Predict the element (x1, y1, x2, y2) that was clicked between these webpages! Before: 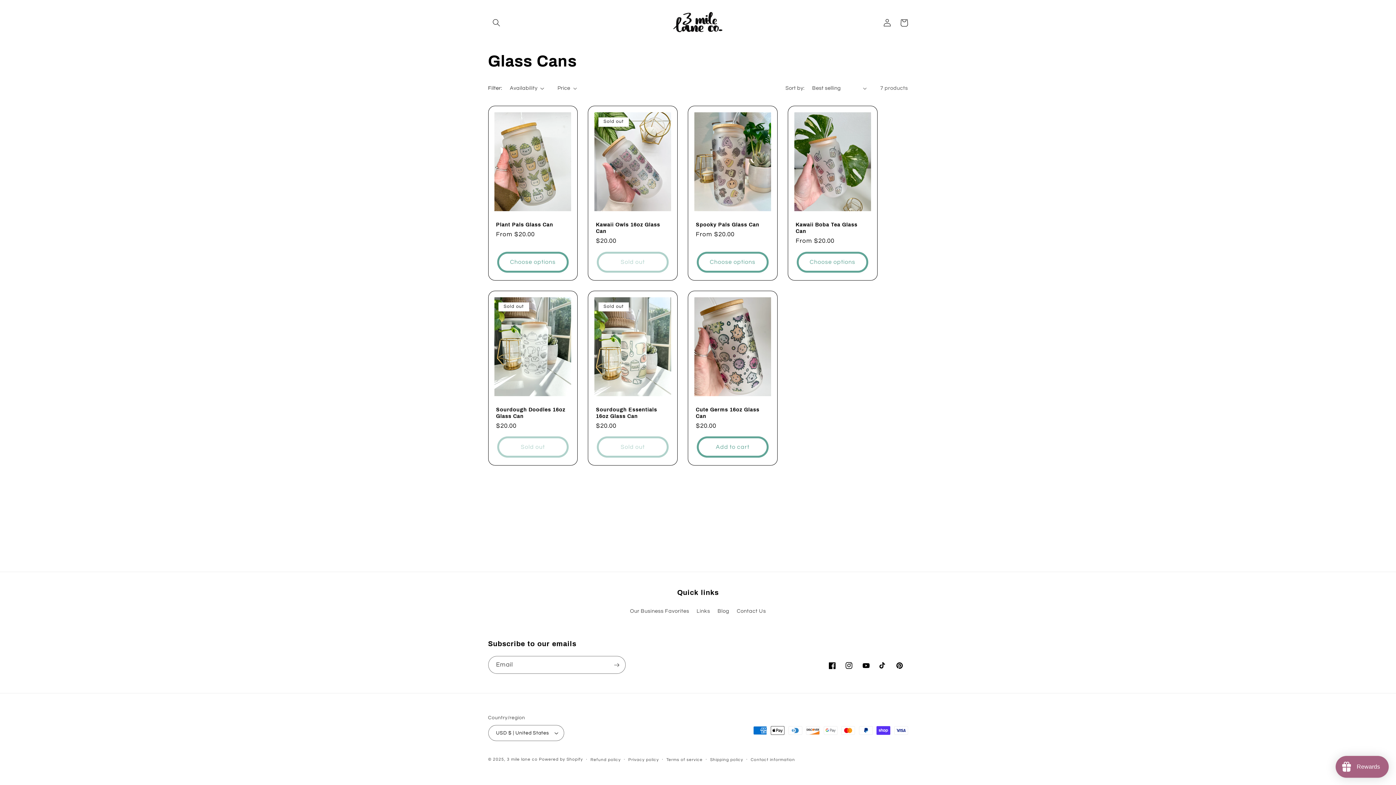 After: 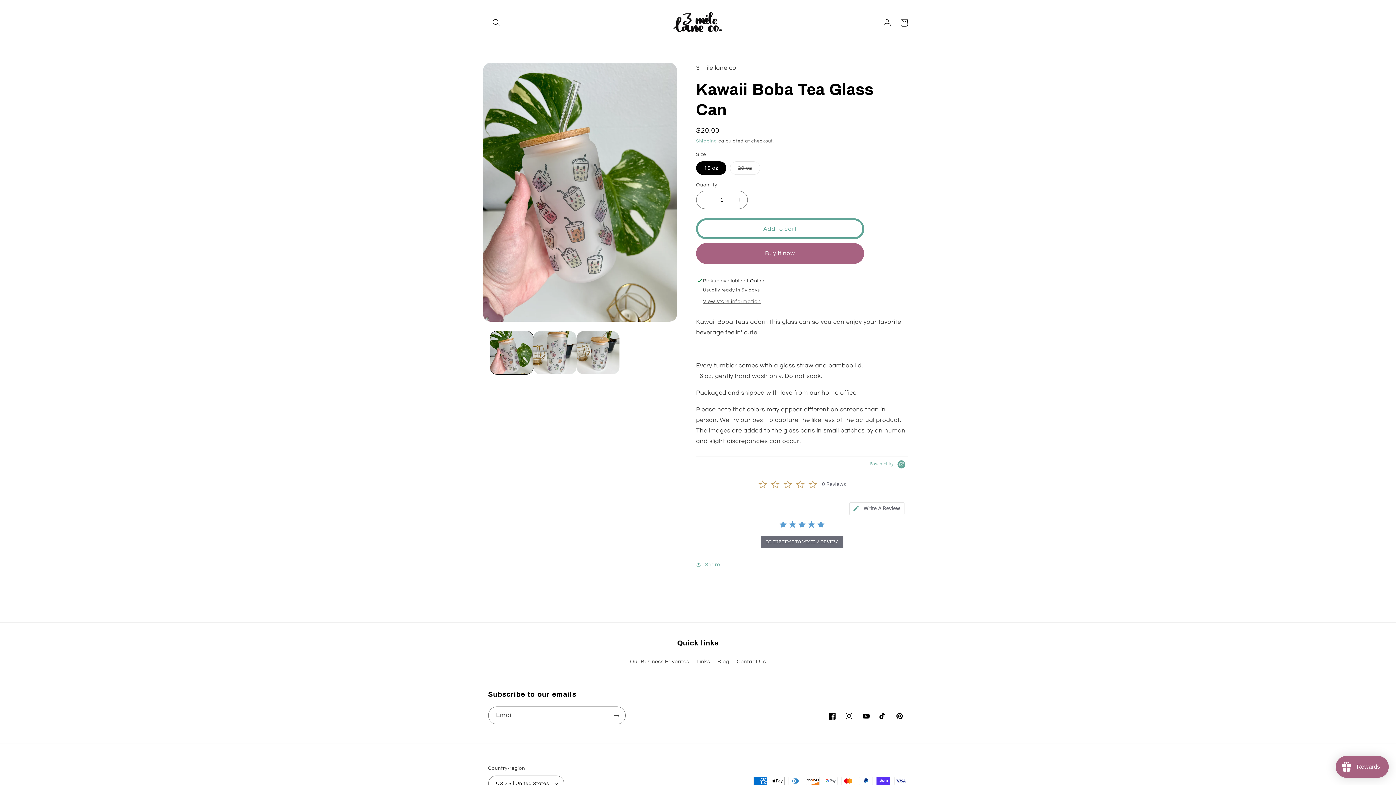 Action: bbox: (795, 221, 869, 234) label: Kawaii Boba Tea Glass Can